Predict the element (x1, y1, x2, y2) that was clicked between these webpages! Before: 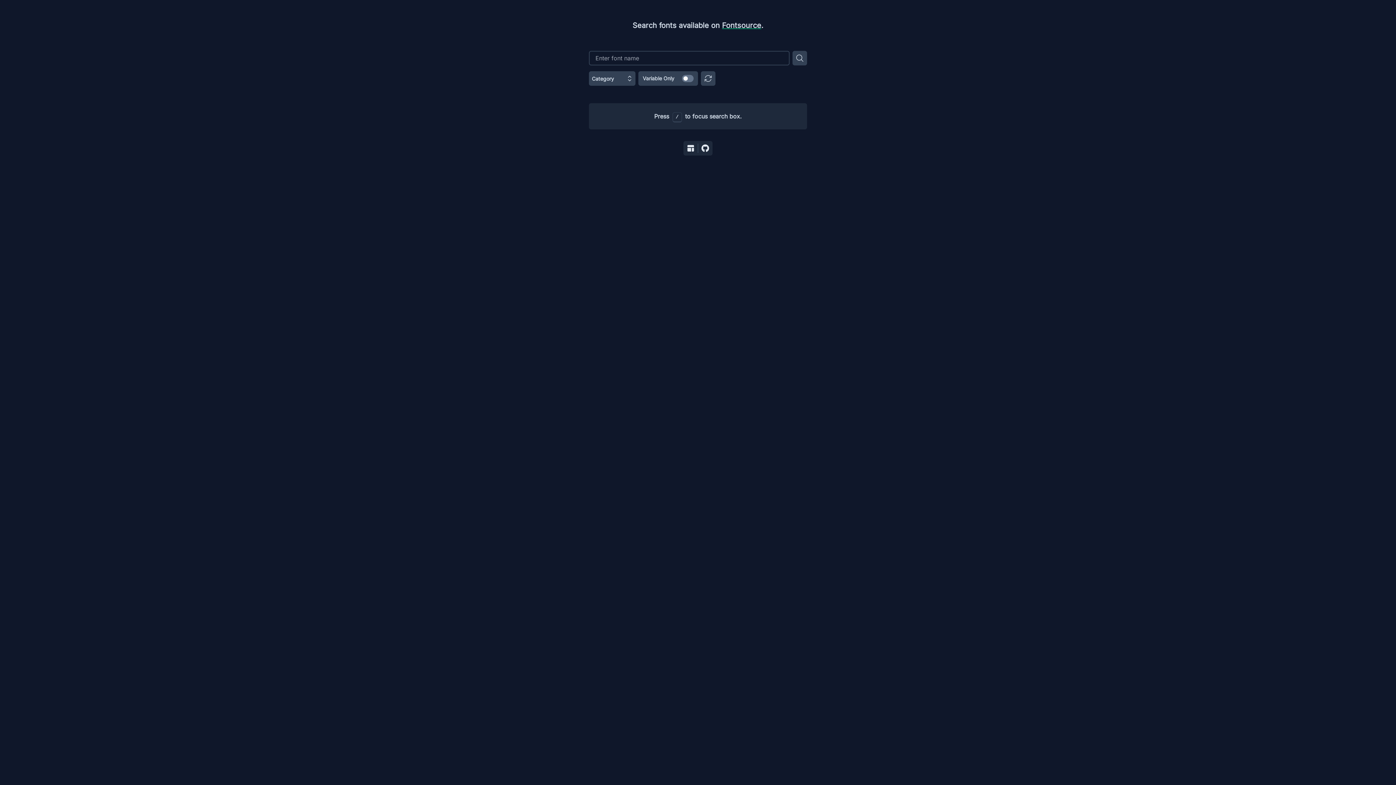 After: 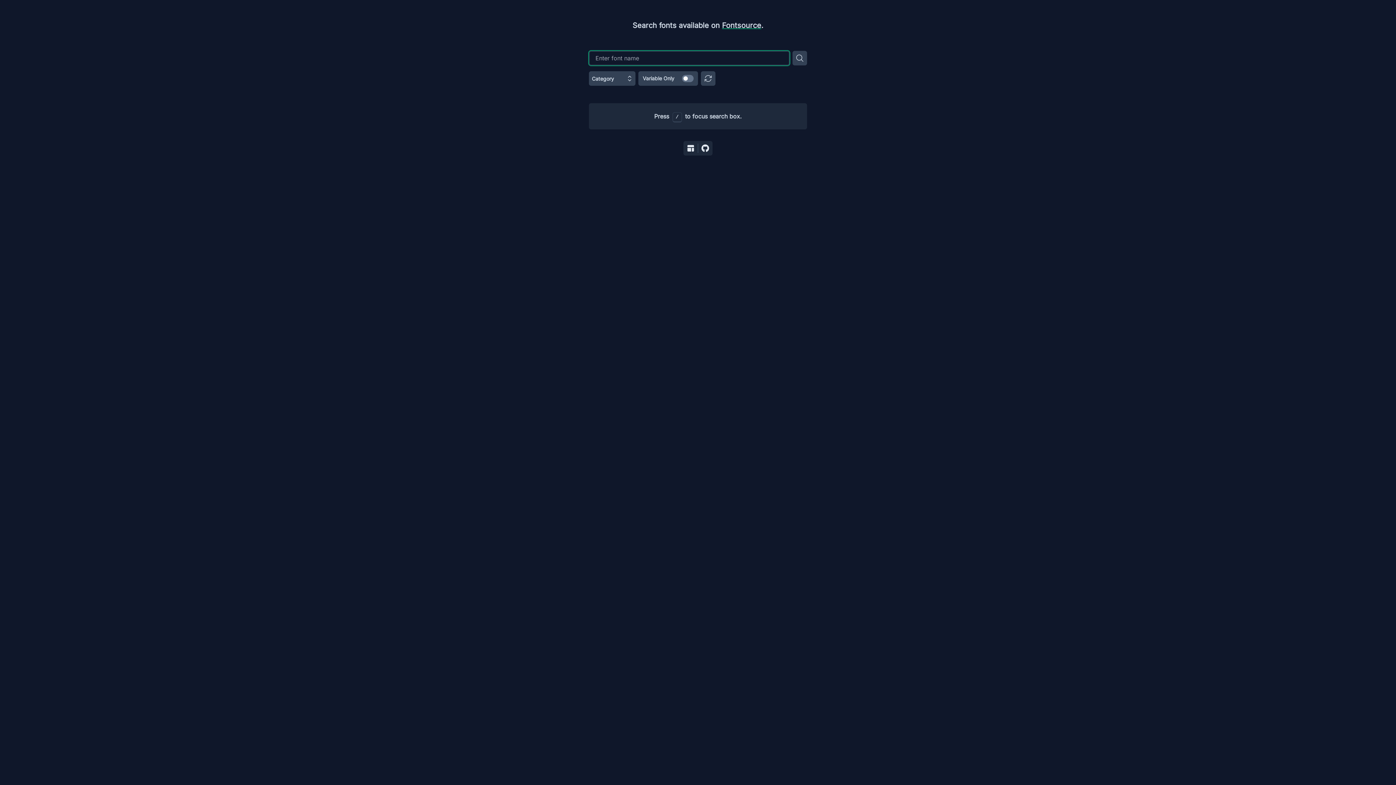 Action: bbox: (792, 50, 807, 65)